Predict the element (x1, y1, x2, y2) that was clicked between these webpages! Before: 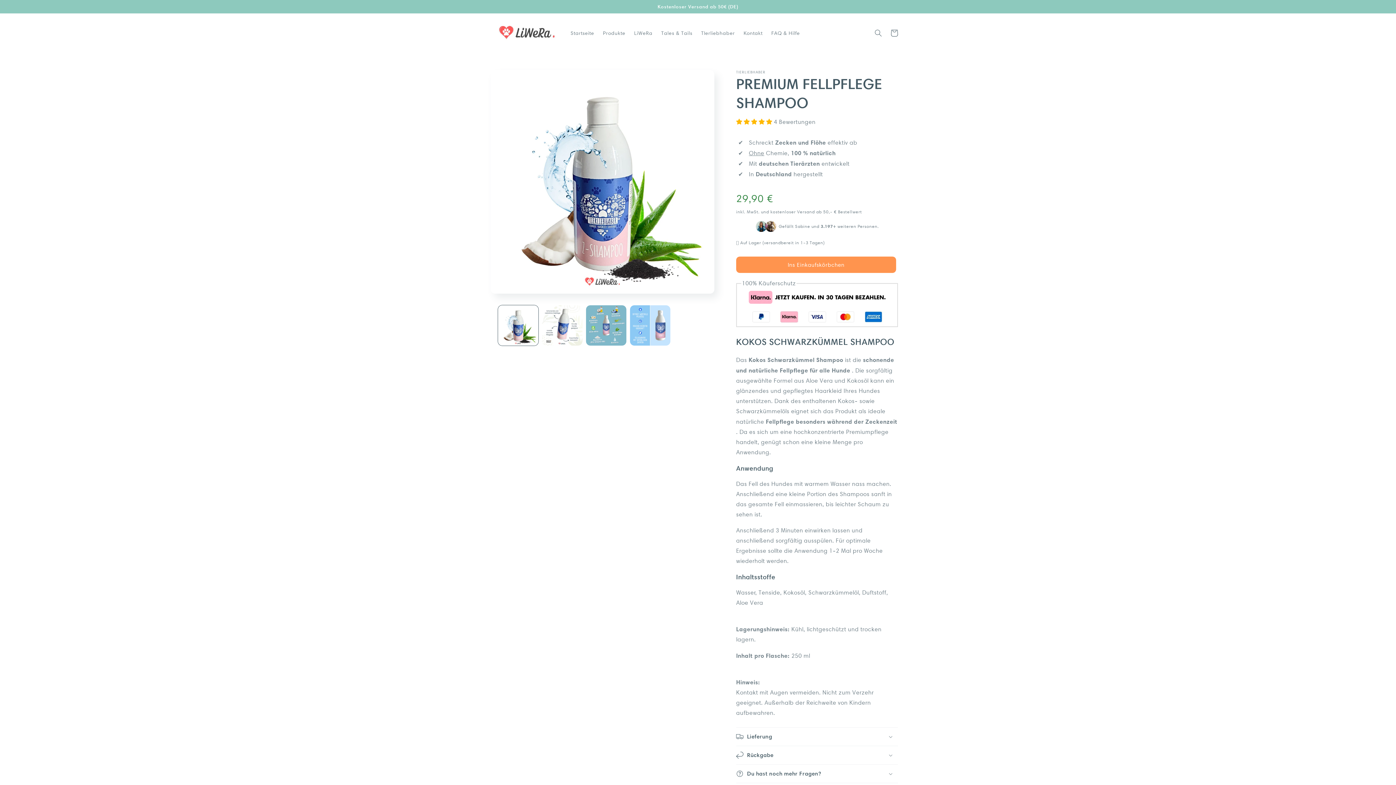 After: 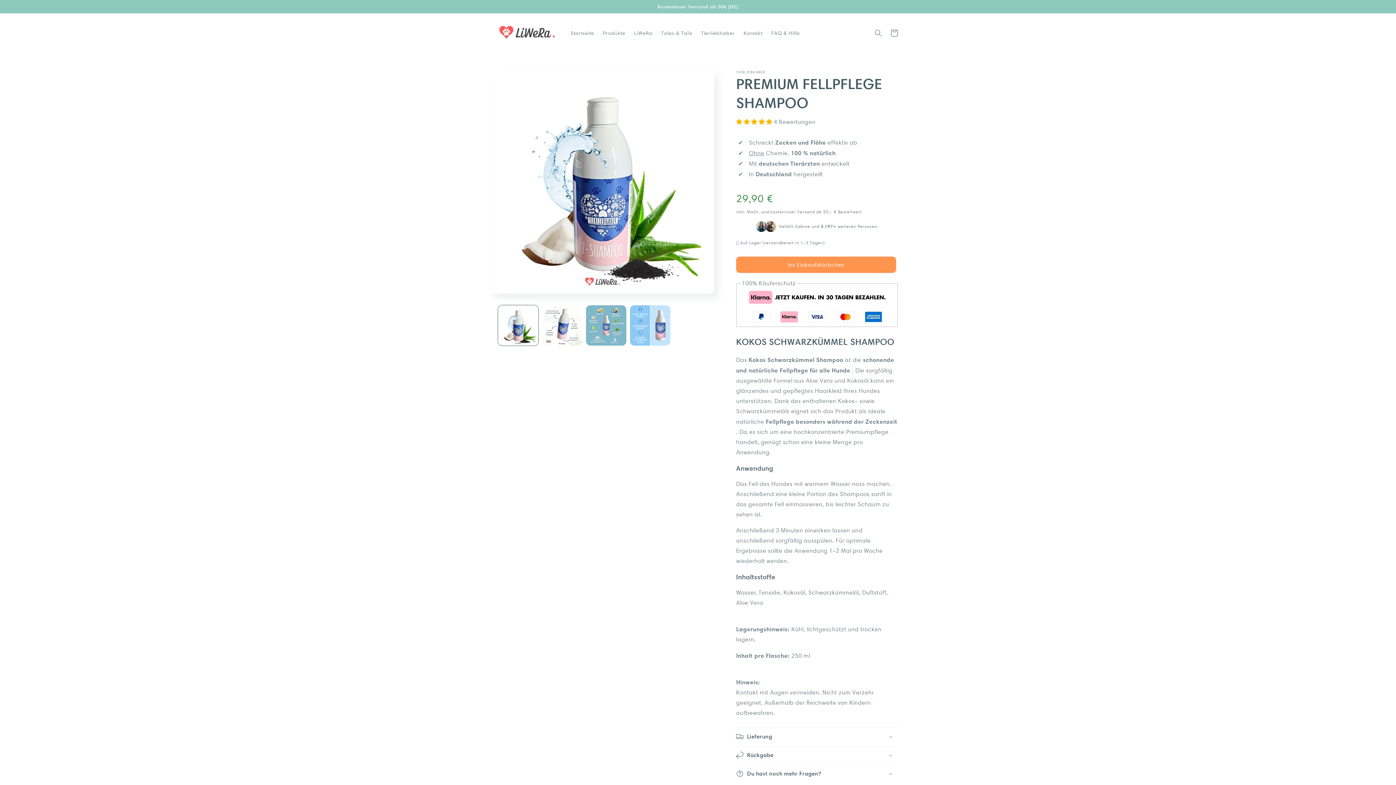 Action: bbox: (736, 765, 898, 783) label: Du hast noch mehr Fragen?